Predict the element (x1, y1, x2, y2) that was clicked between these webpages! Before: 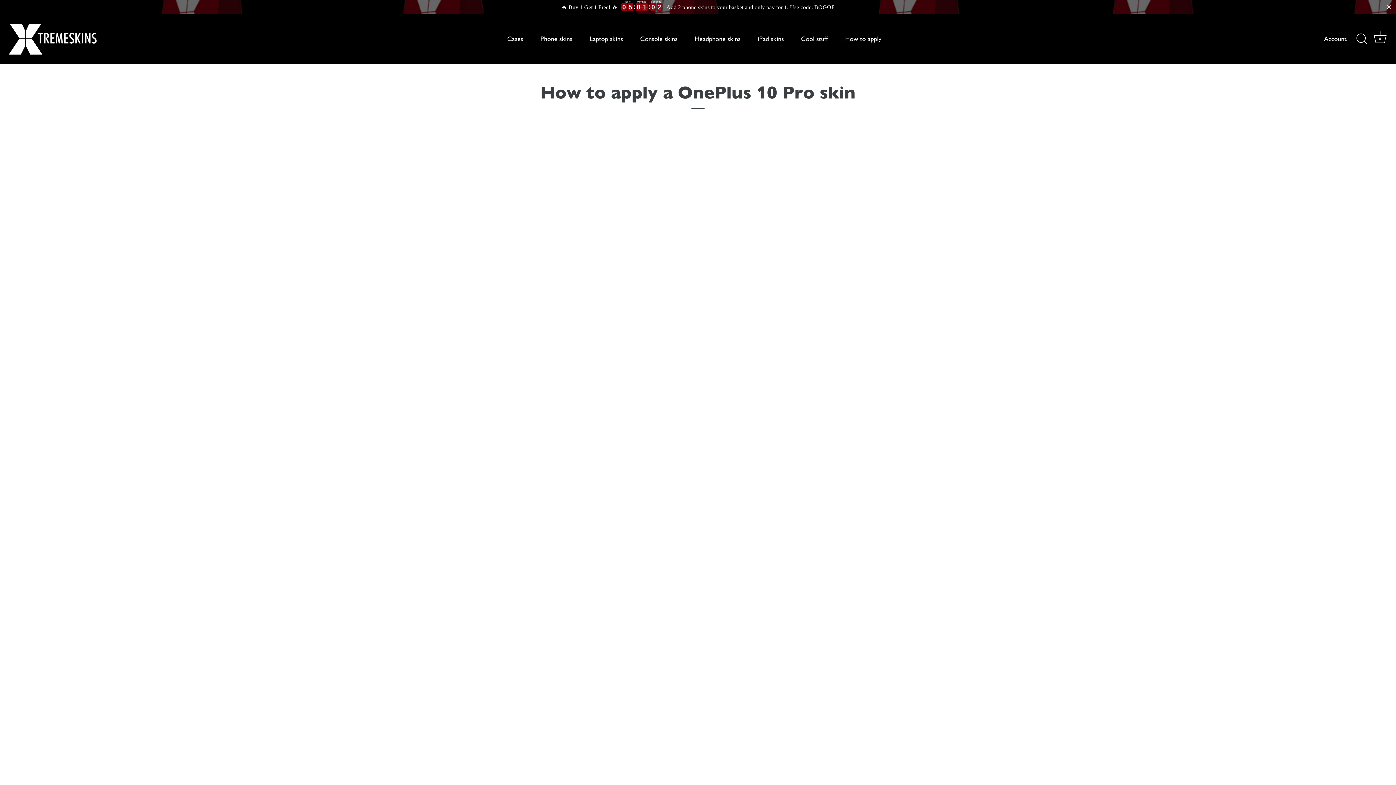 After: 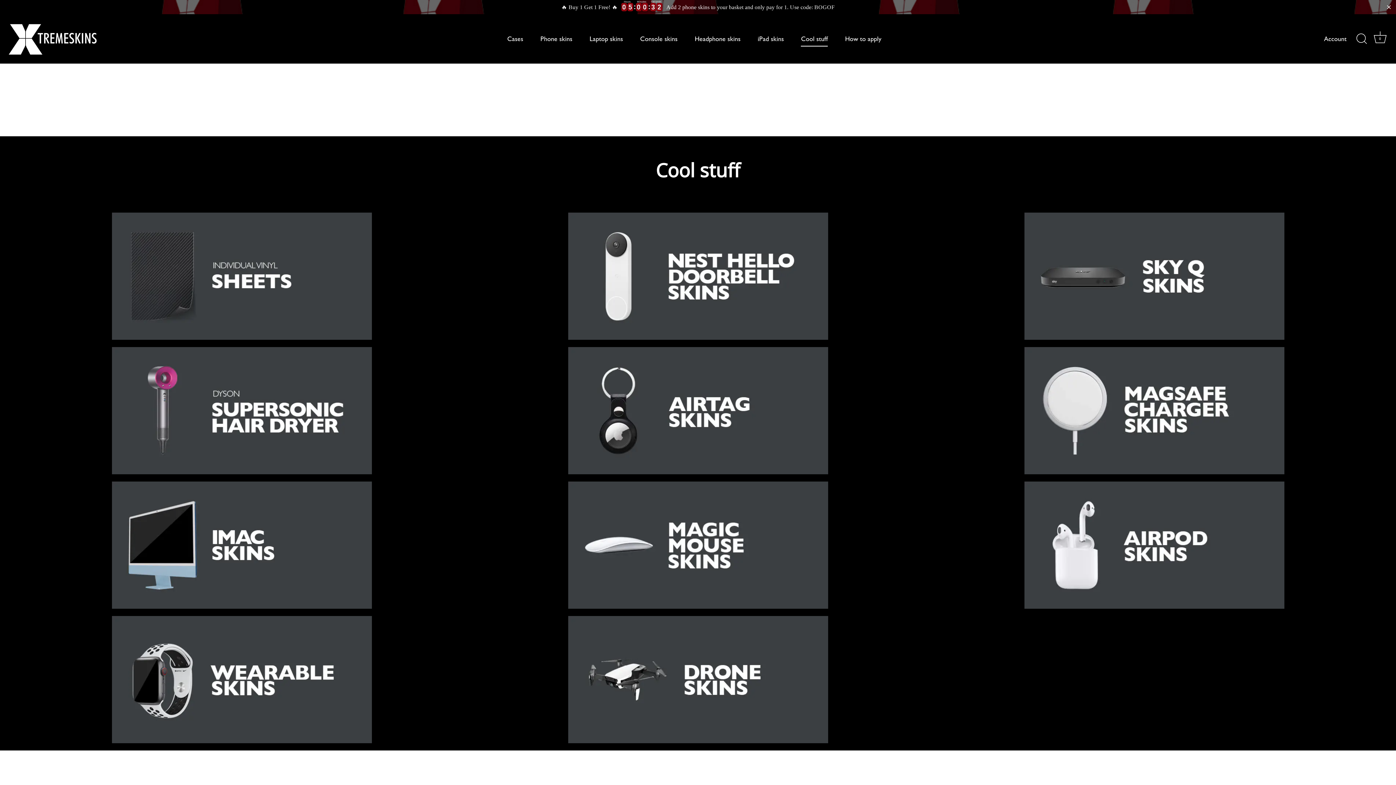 Action: bbox: (793, 31, 836, 46) label: Cool stuff